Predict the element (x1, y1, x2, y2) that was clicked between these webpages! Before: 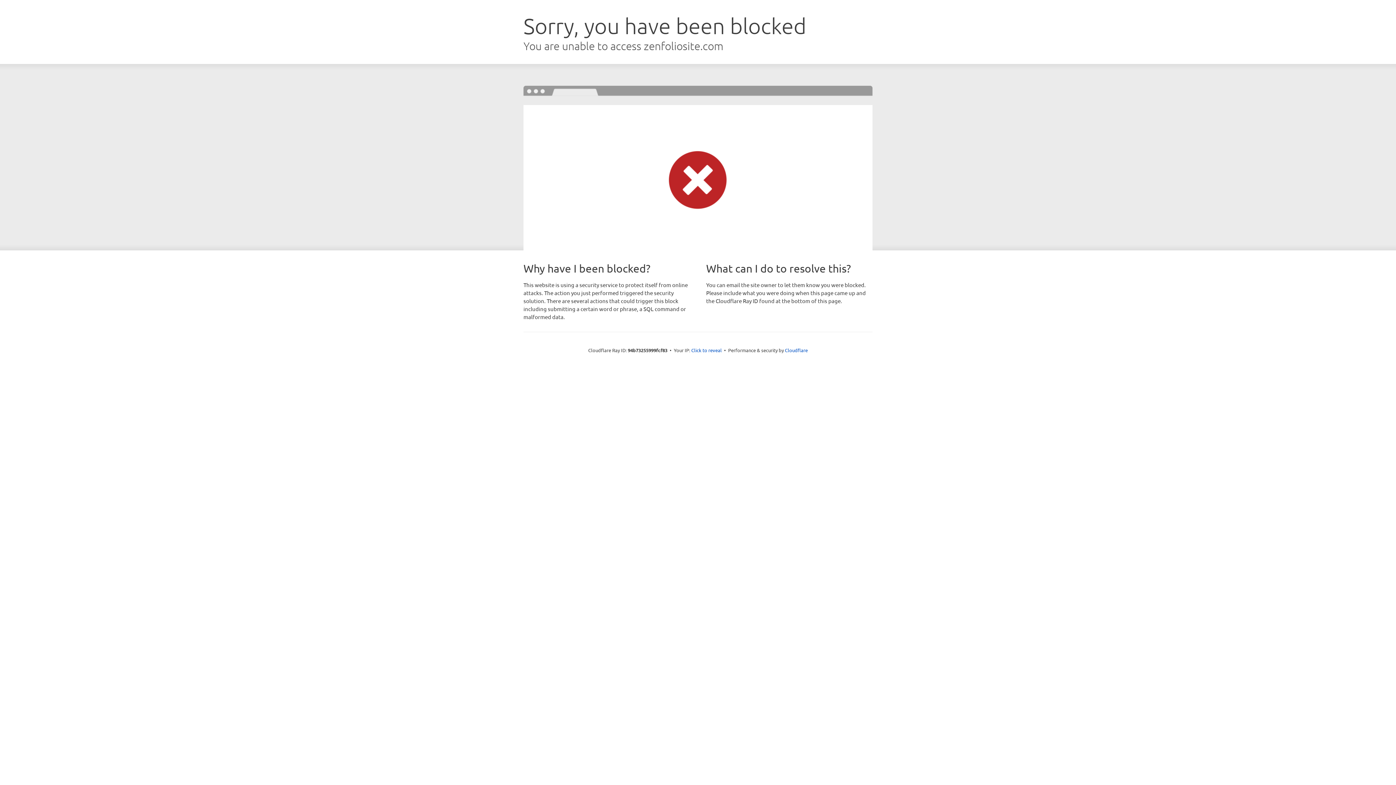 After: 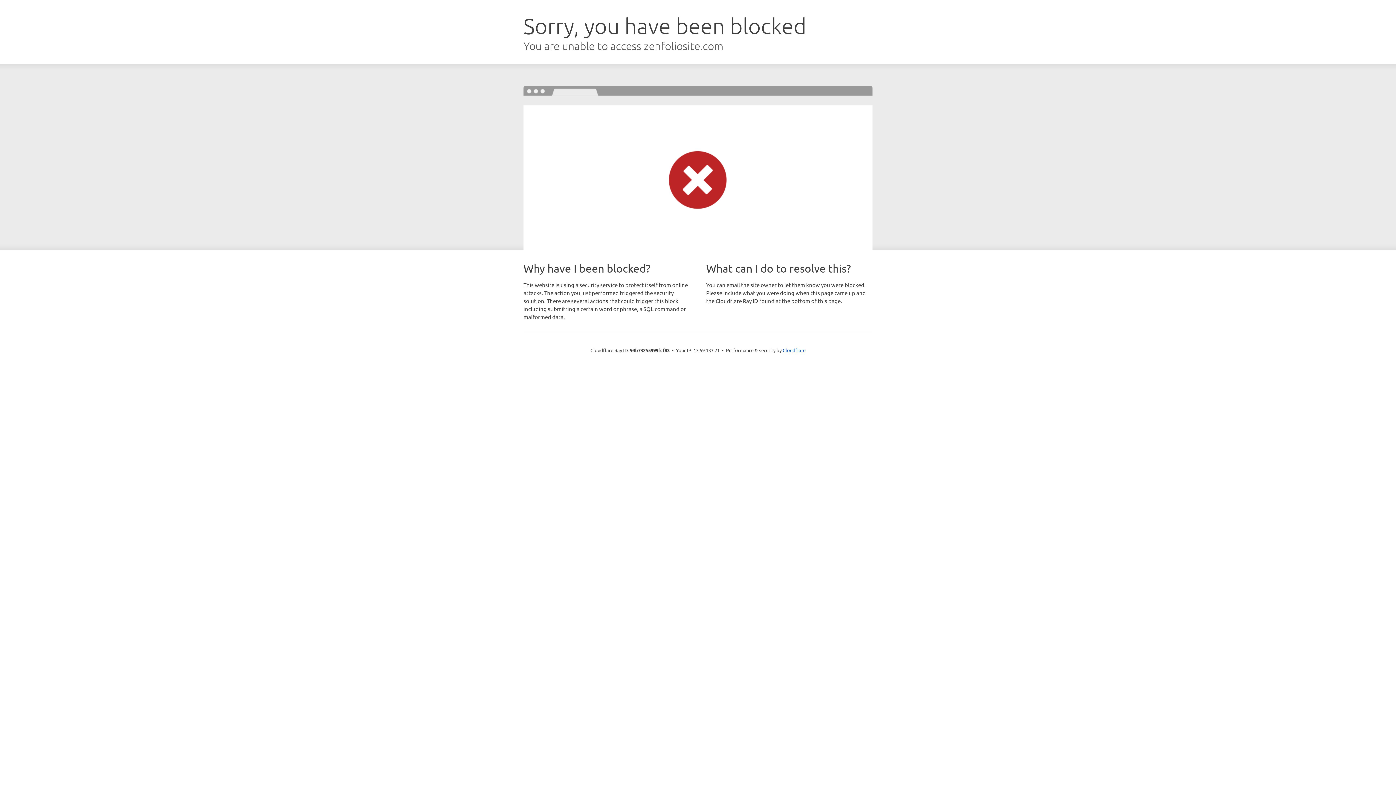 Action: bbox: (691, 346, 722, 353) label: Click to reveal